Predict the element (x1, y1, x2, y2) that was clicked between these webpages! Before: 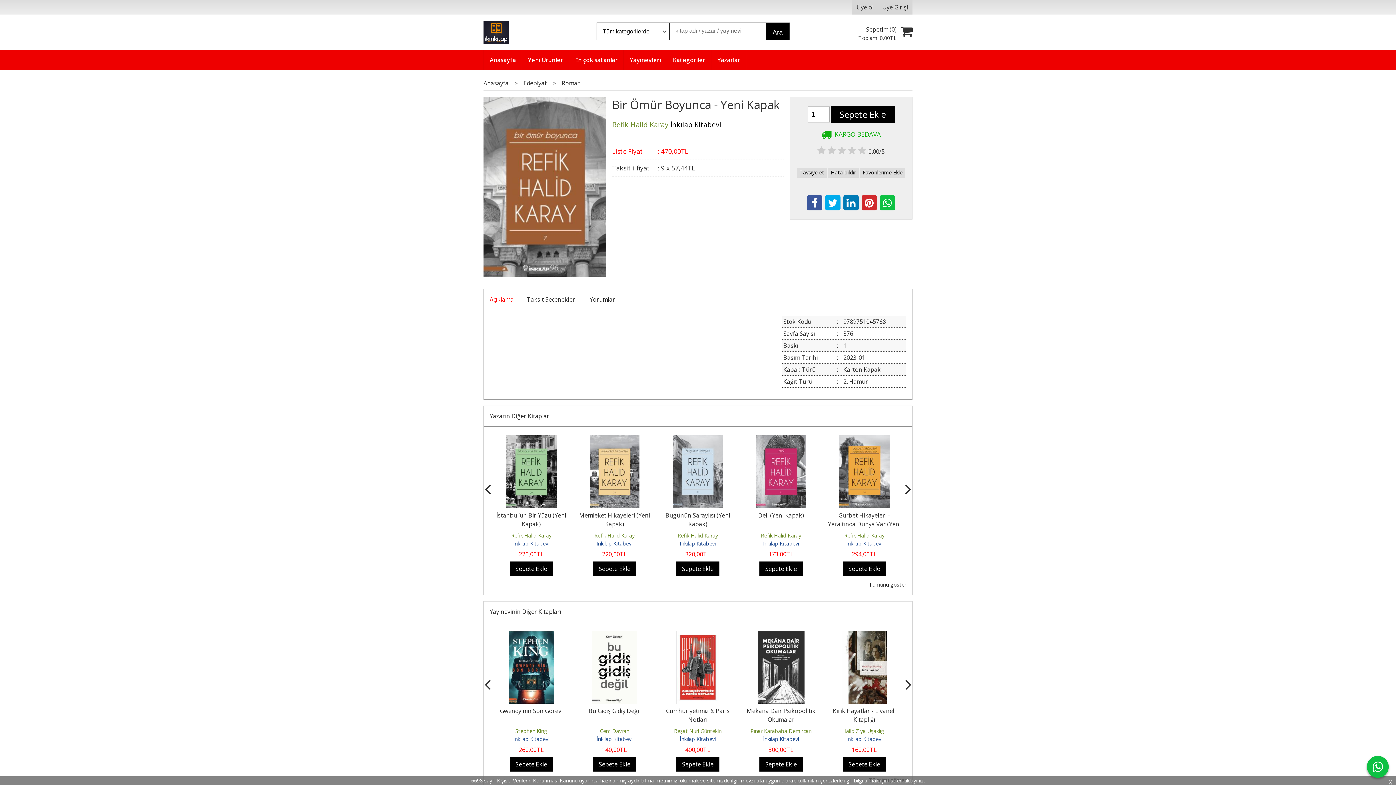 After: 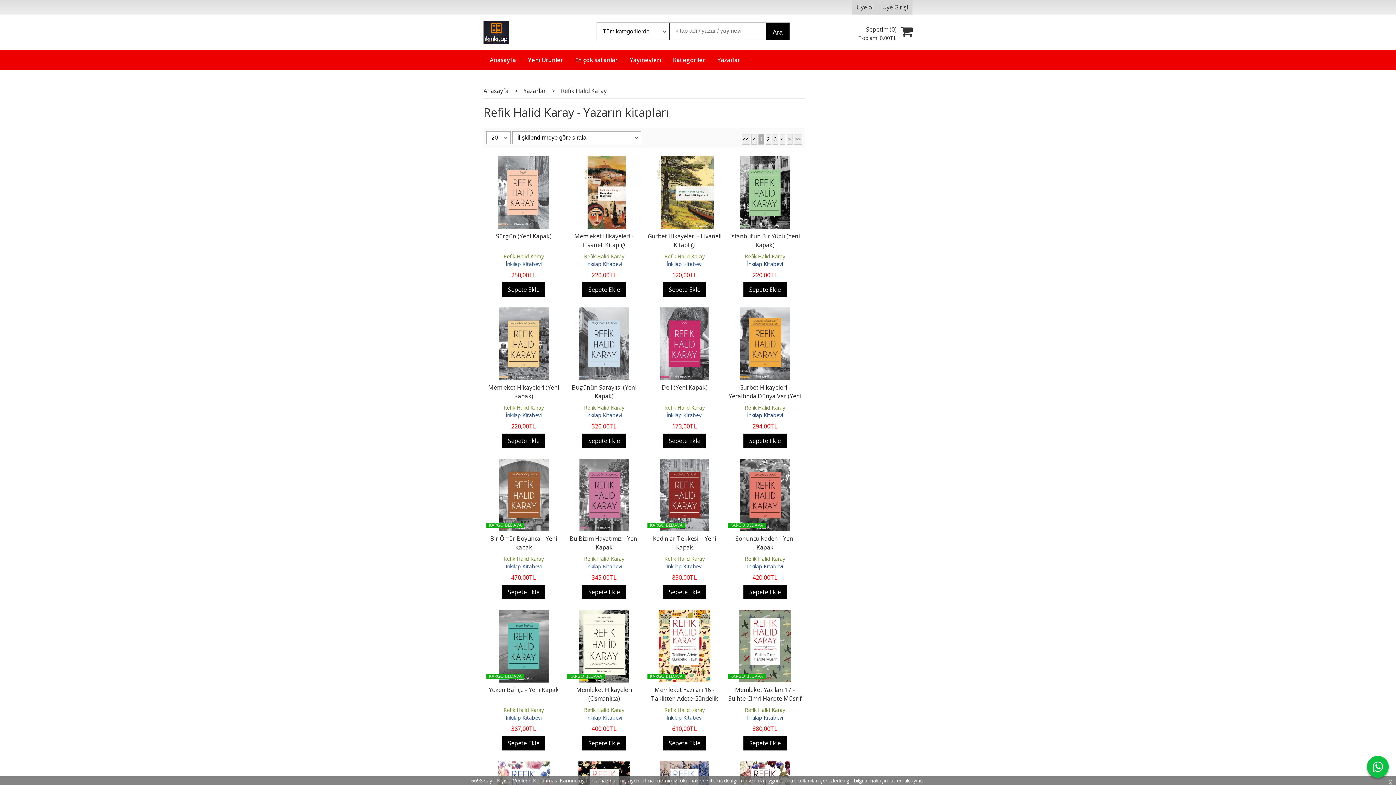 Action: label: Refik Halid Karay bbox: (612, 119, 668, 129)